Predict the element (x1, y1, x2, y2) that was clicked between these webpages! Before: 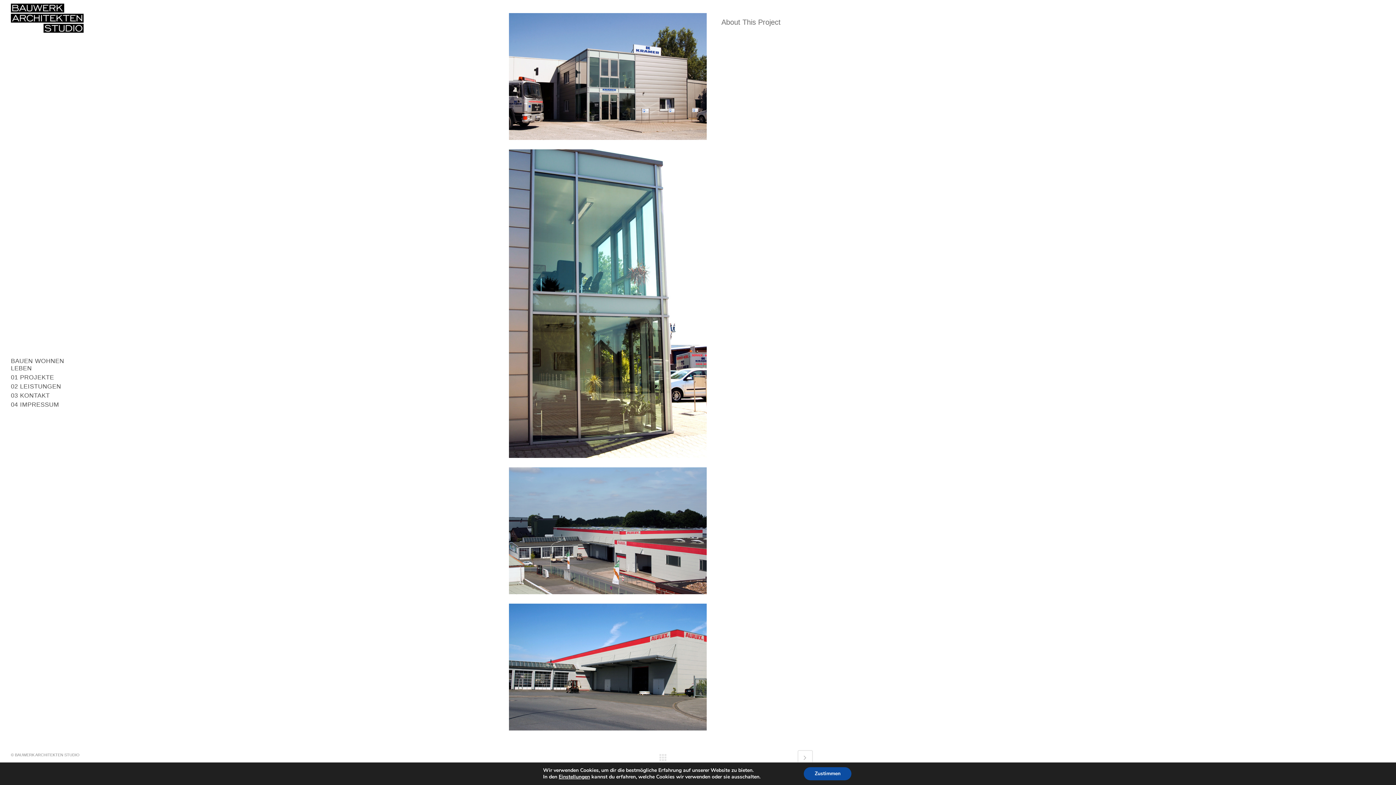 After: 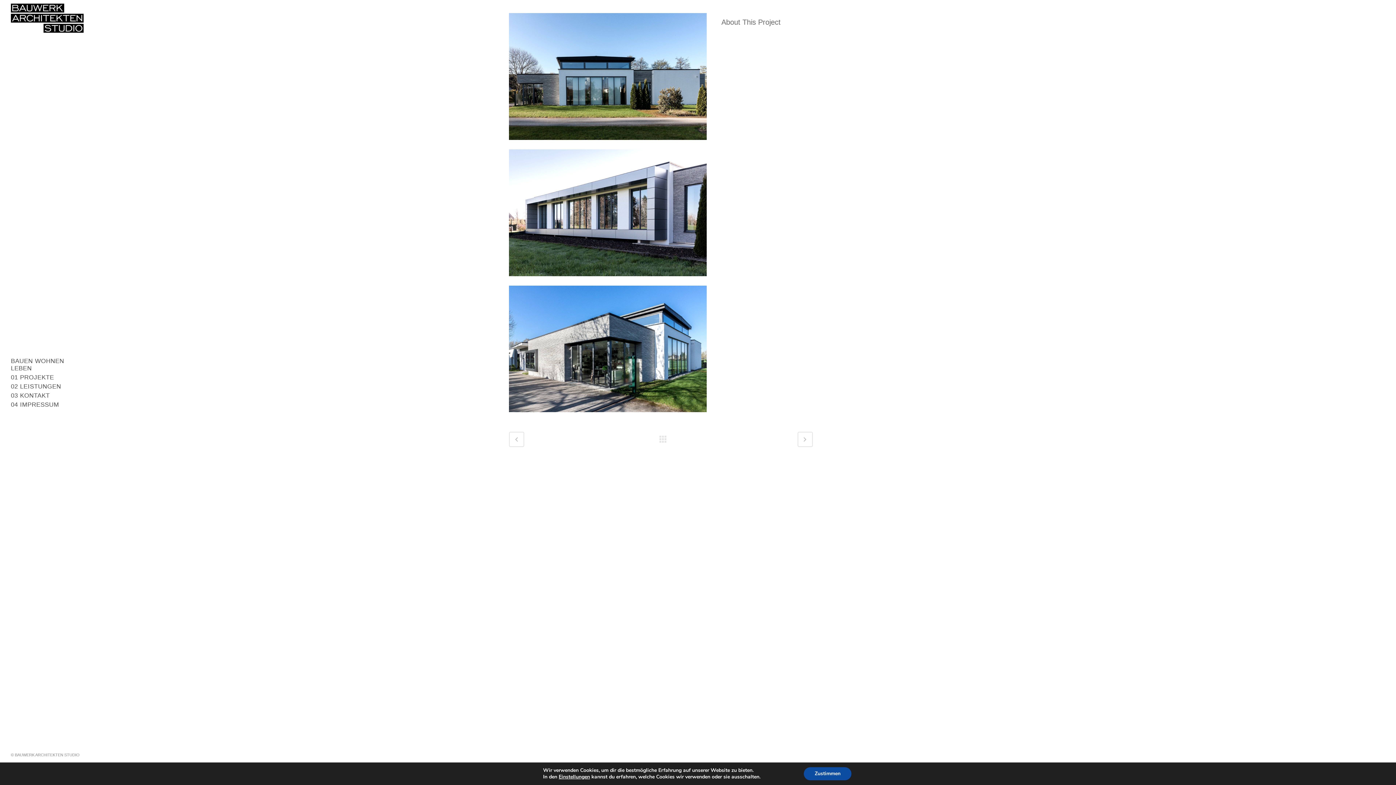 Action: bbox: (797, 750, 812, 765)